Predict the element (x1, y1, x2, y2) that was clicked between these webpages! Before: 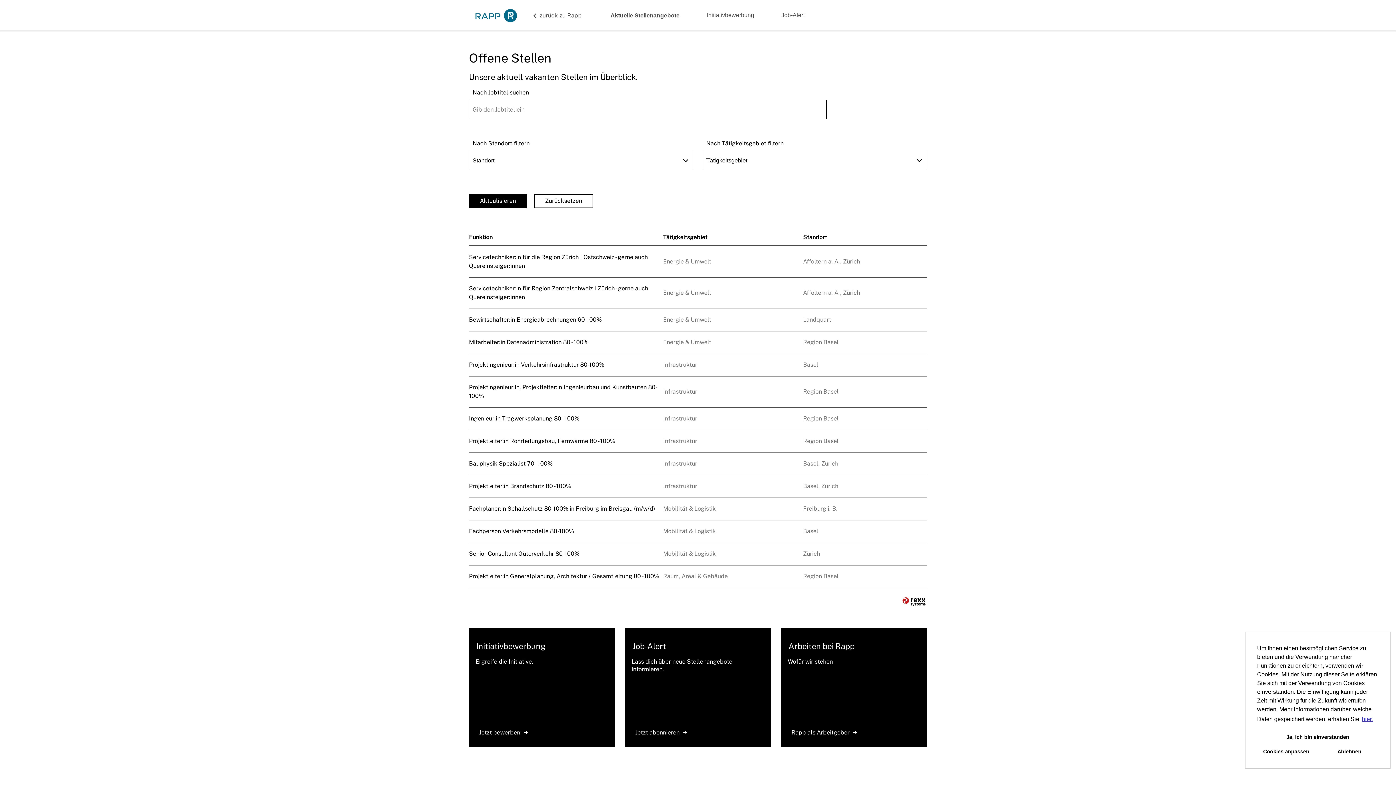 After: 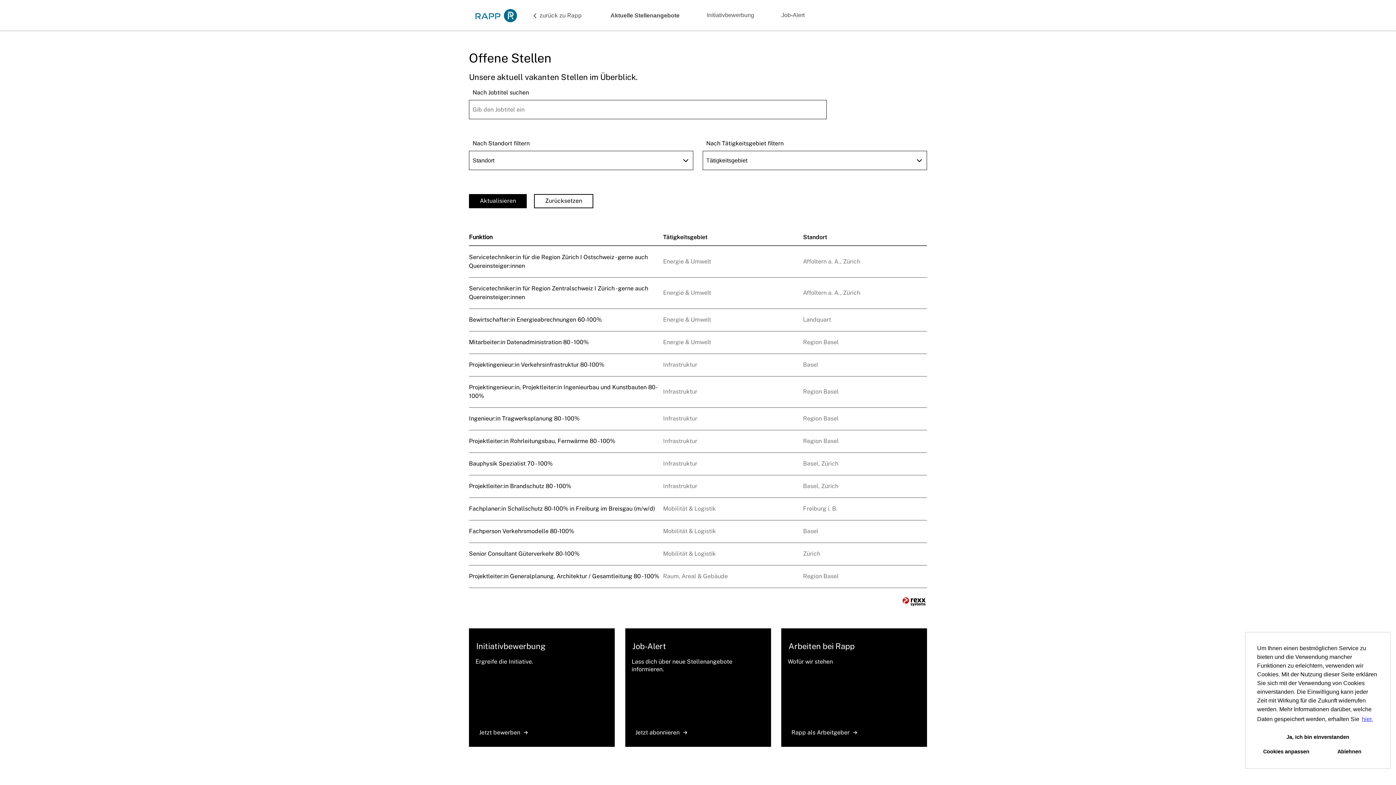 Action: bbox: (901, 596, 927, 608)